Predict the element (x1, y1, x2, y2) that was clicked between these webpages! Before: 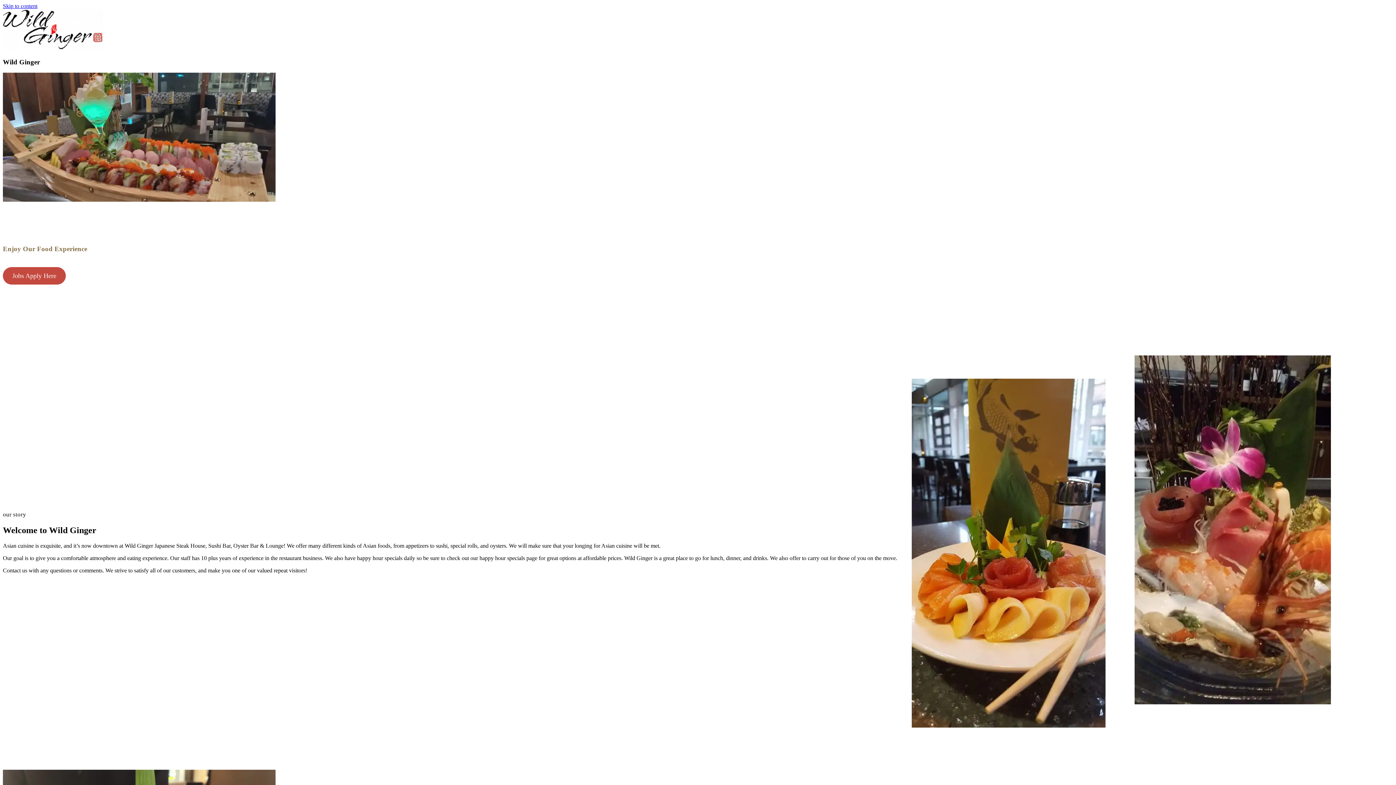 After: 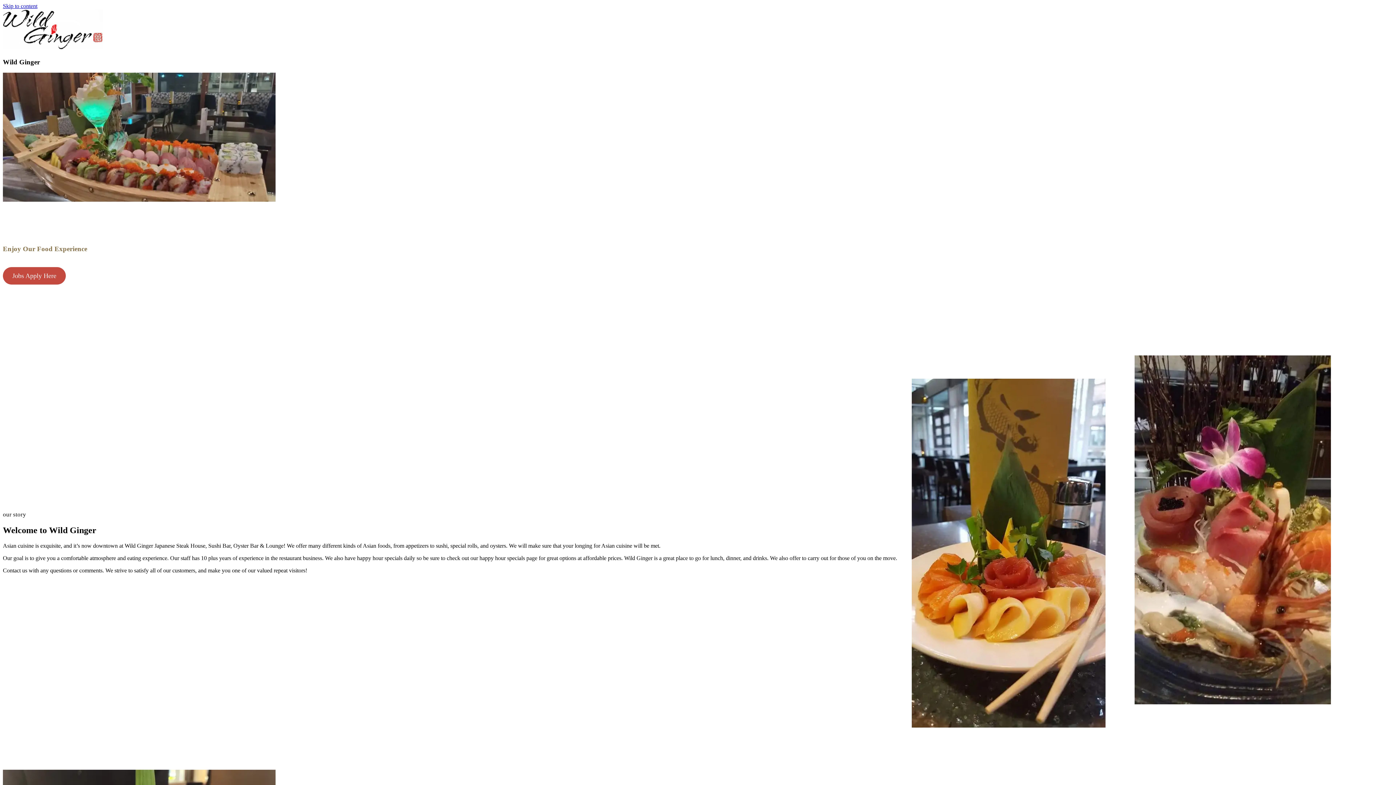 Action: label: Jobs Apply Here bbox: (2, 267, 65, 284)